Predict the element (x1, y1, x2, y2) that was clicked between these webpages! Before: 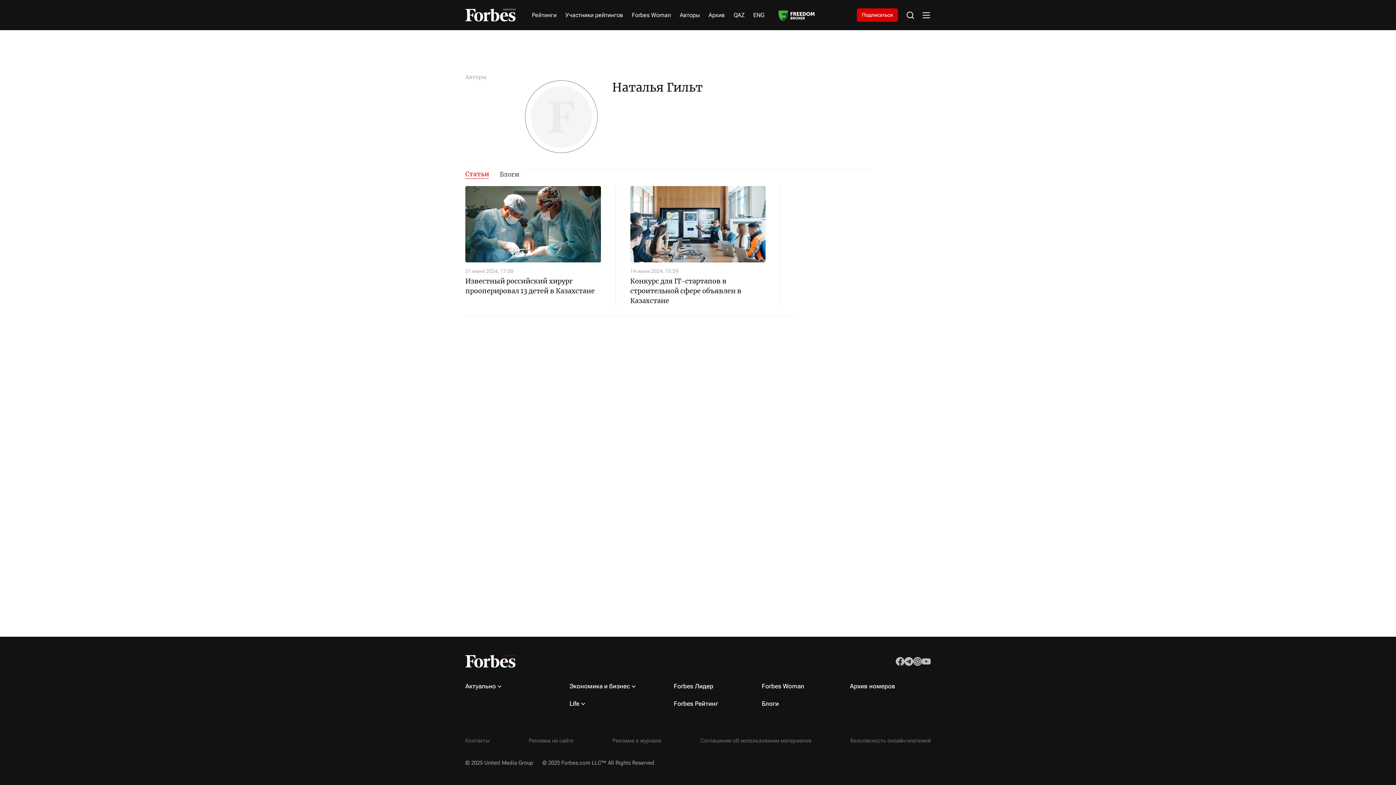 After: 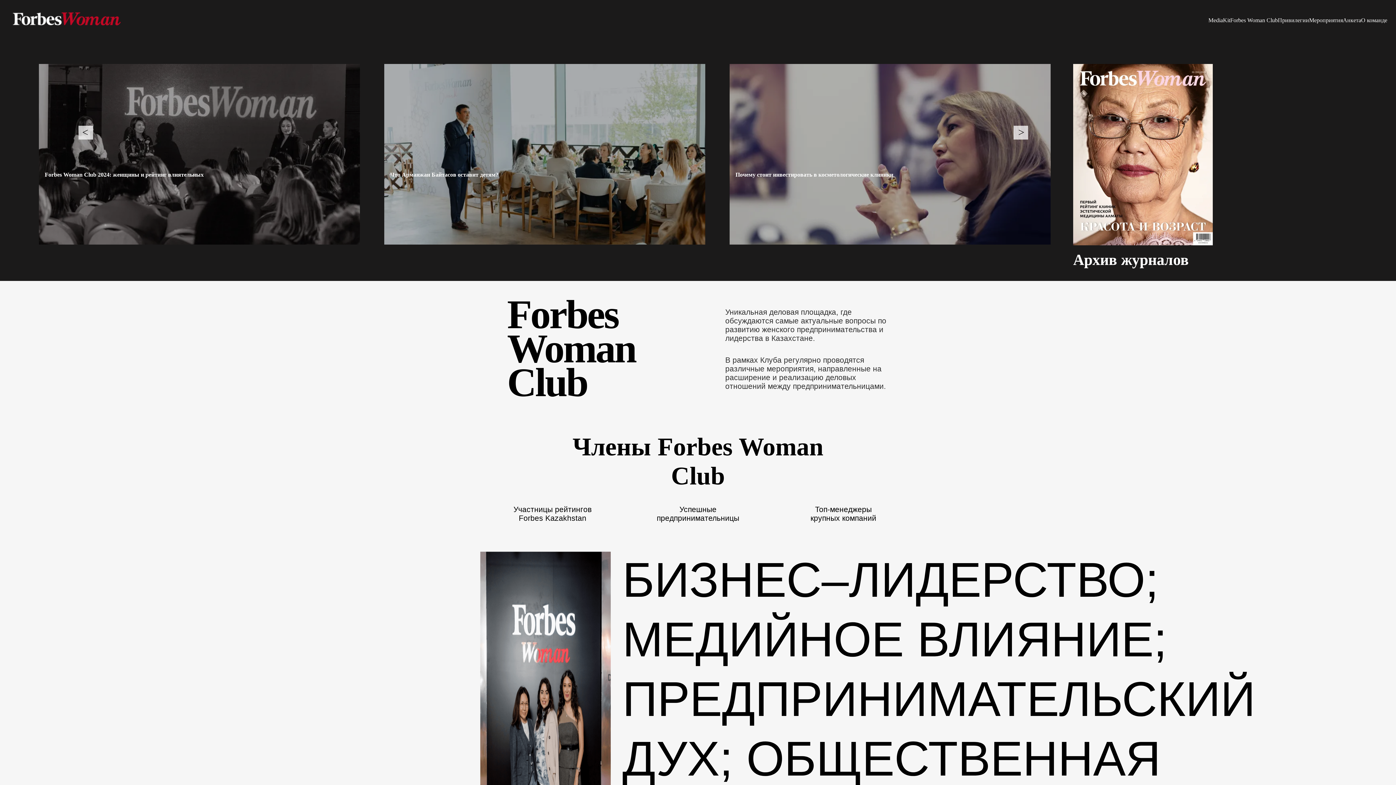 Action: bbox: (632, 11, 671, 19) label: Forbes Woman